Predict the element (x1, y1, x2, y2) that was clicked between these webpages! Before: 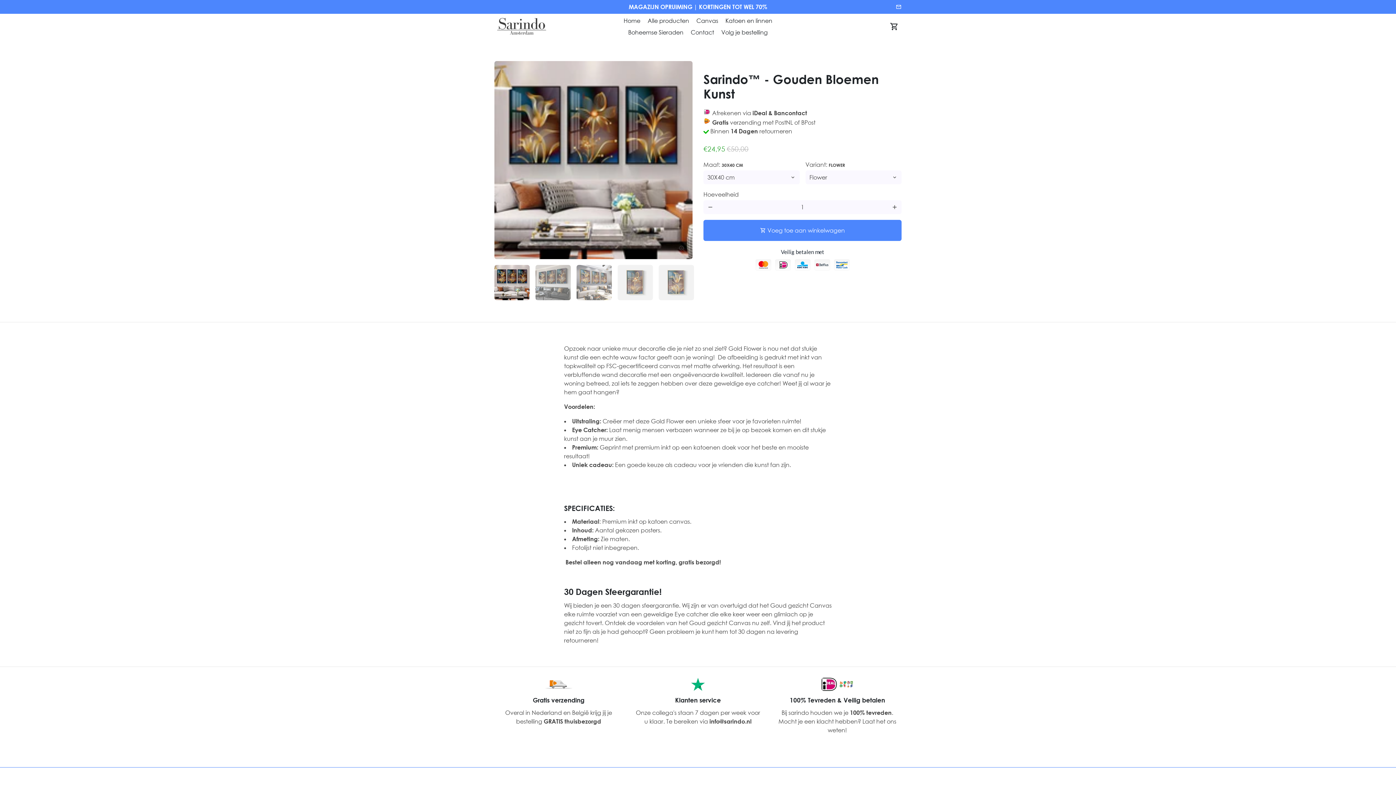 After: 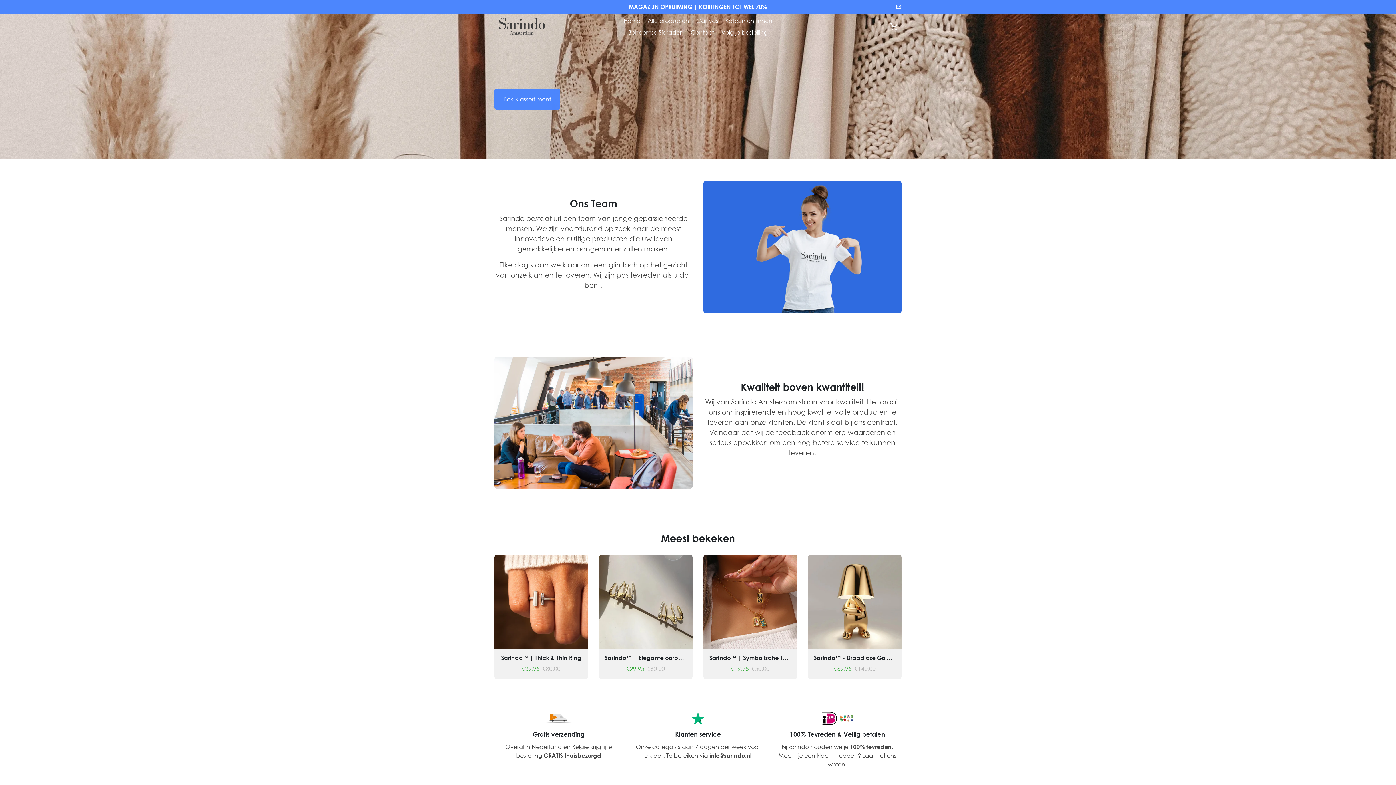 Action: bbox: (494, 13, 549, 38)